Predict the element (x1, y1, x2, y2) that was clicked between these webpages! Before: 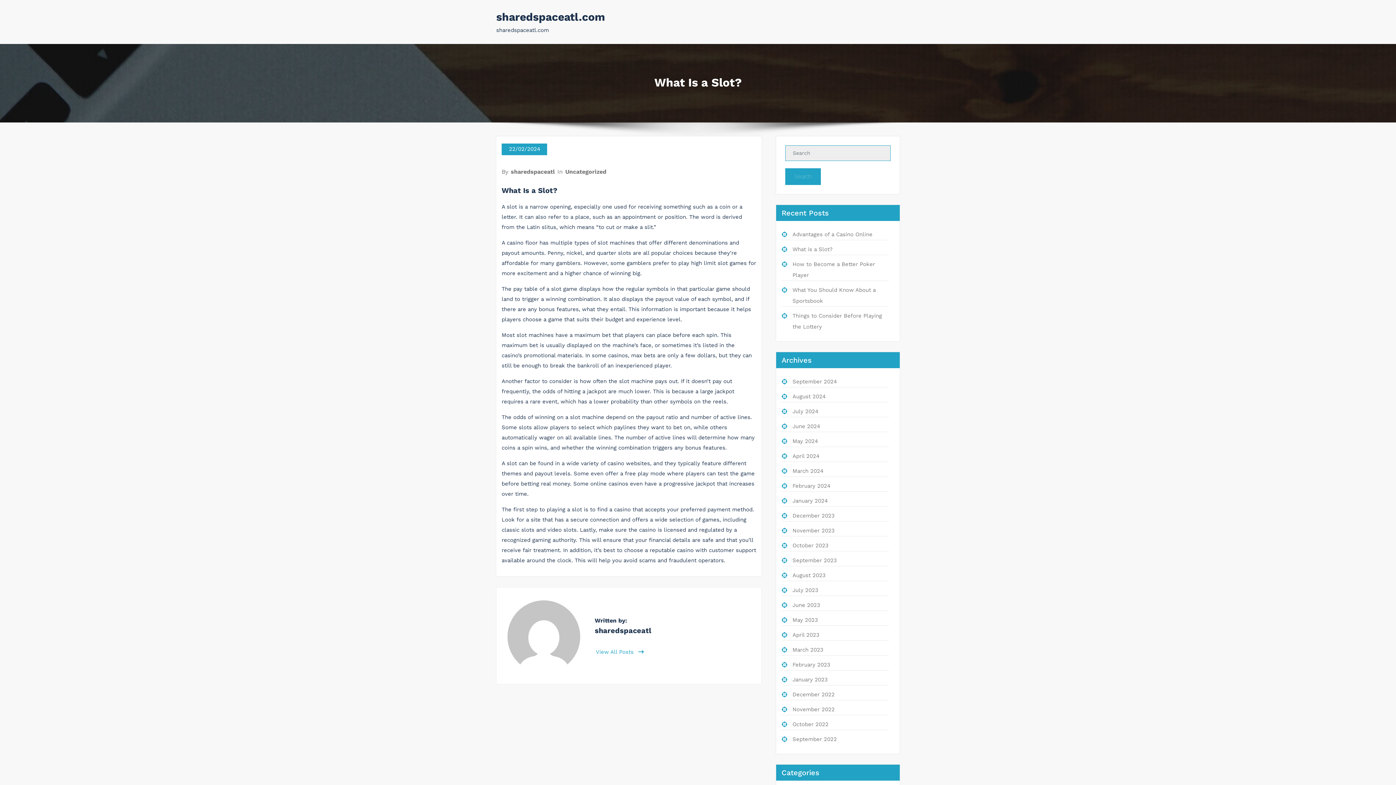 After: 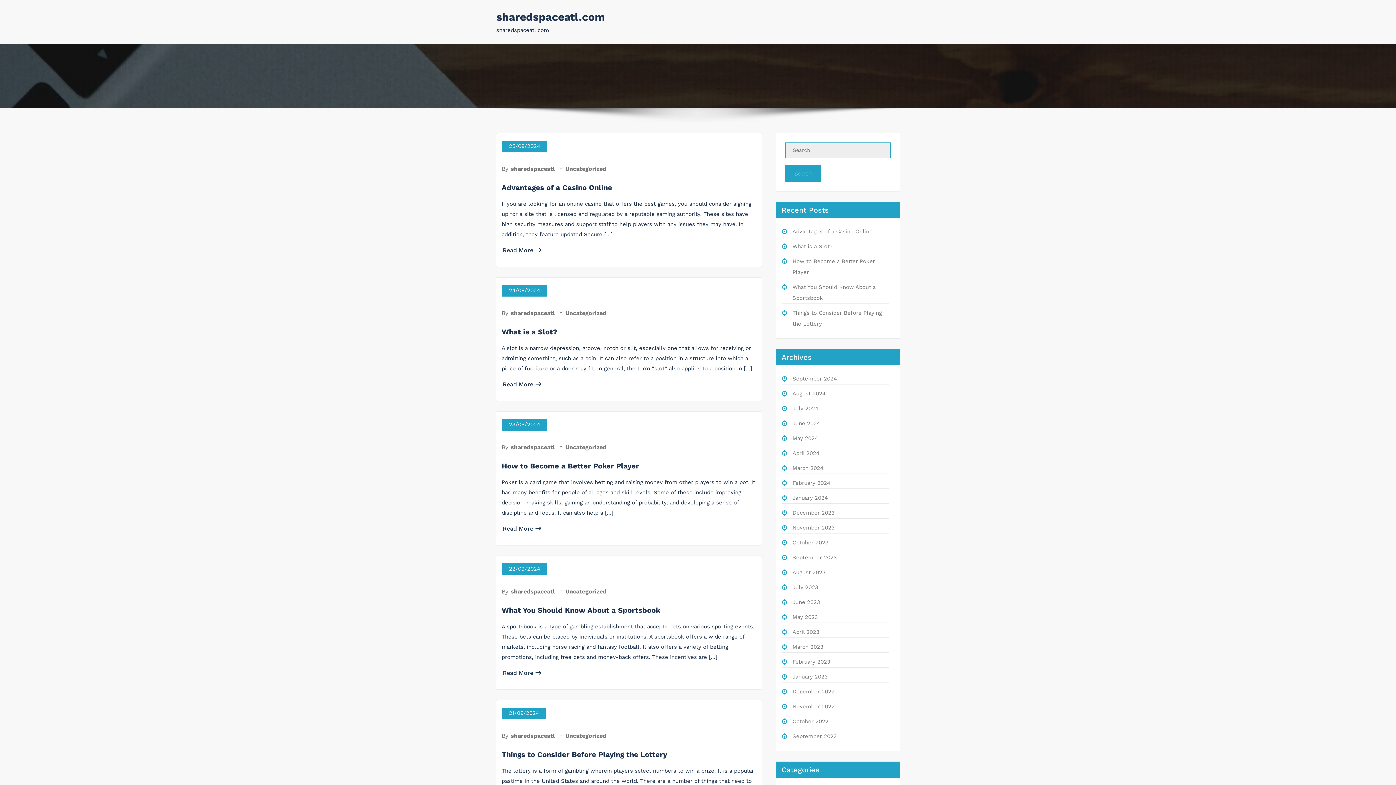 Action: bbox: (785, 168, 821, 184) label: Search